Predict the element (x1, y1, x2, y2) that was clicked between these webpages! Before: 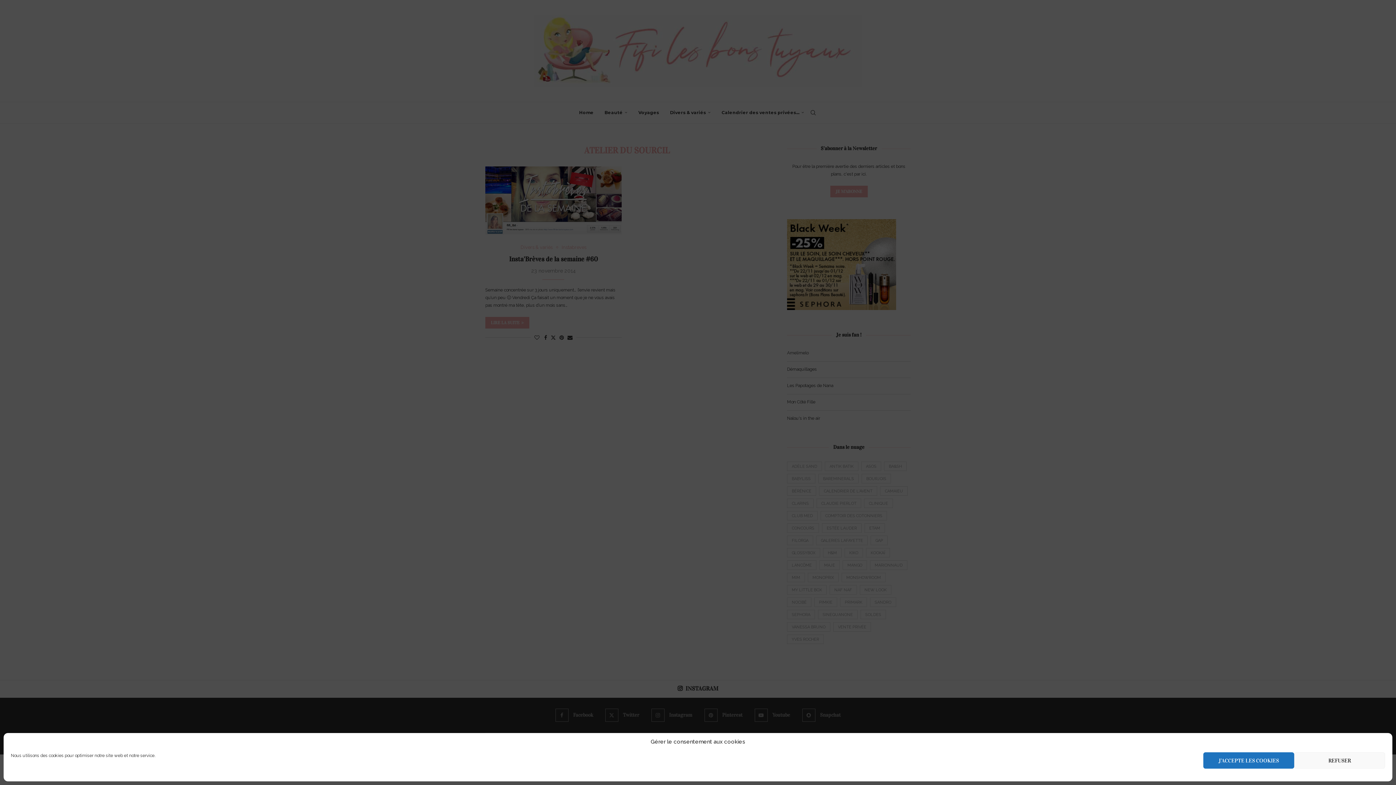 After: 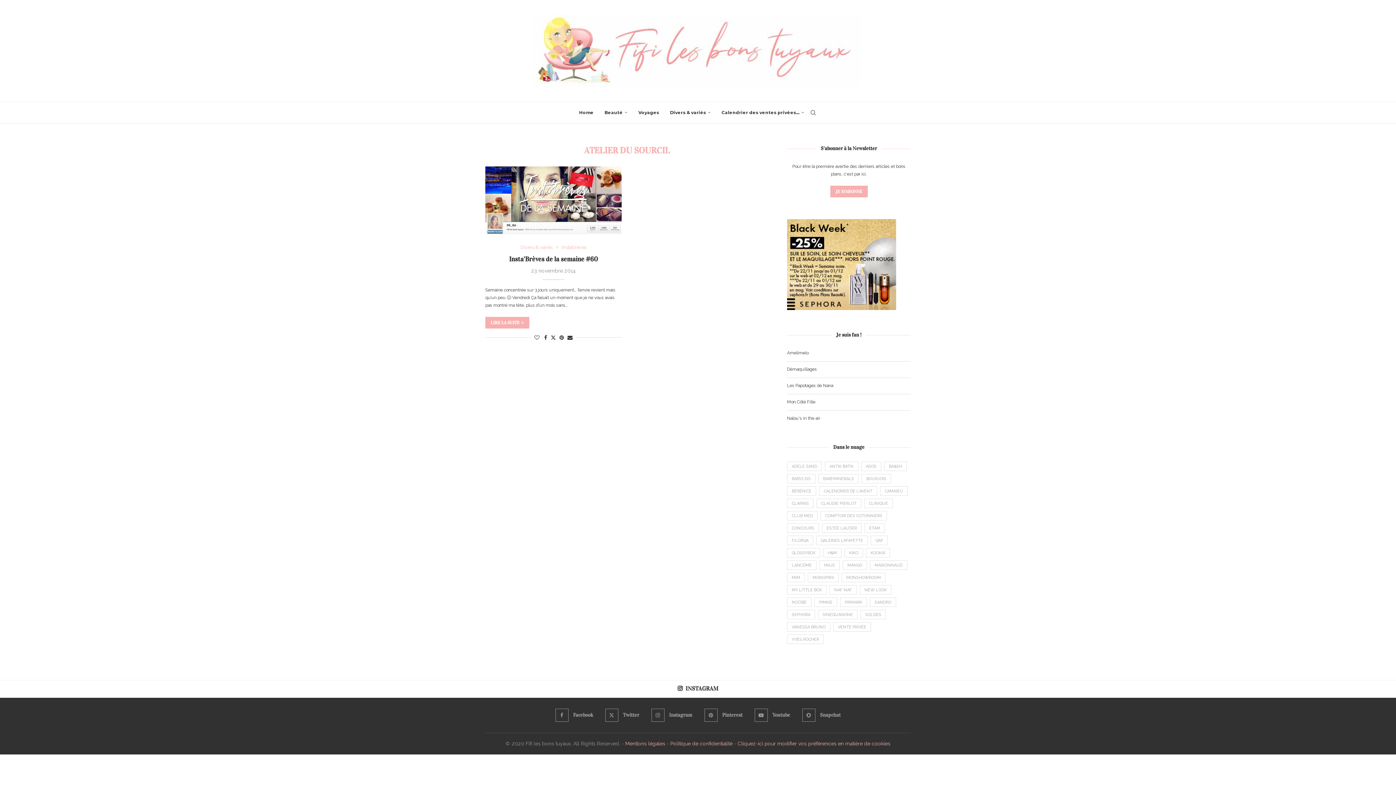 Action: bbox: (1294, 752, 1385, 769) label: REFUSER